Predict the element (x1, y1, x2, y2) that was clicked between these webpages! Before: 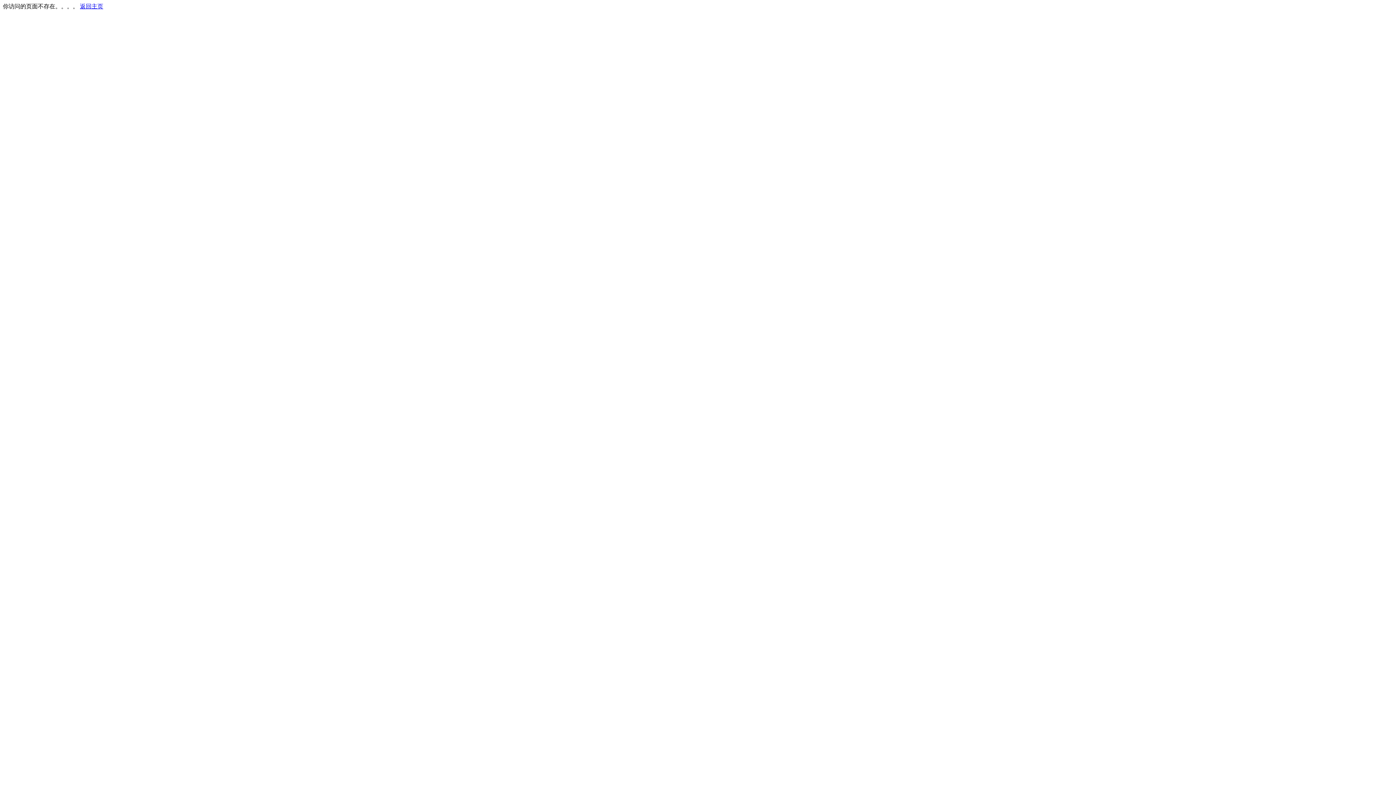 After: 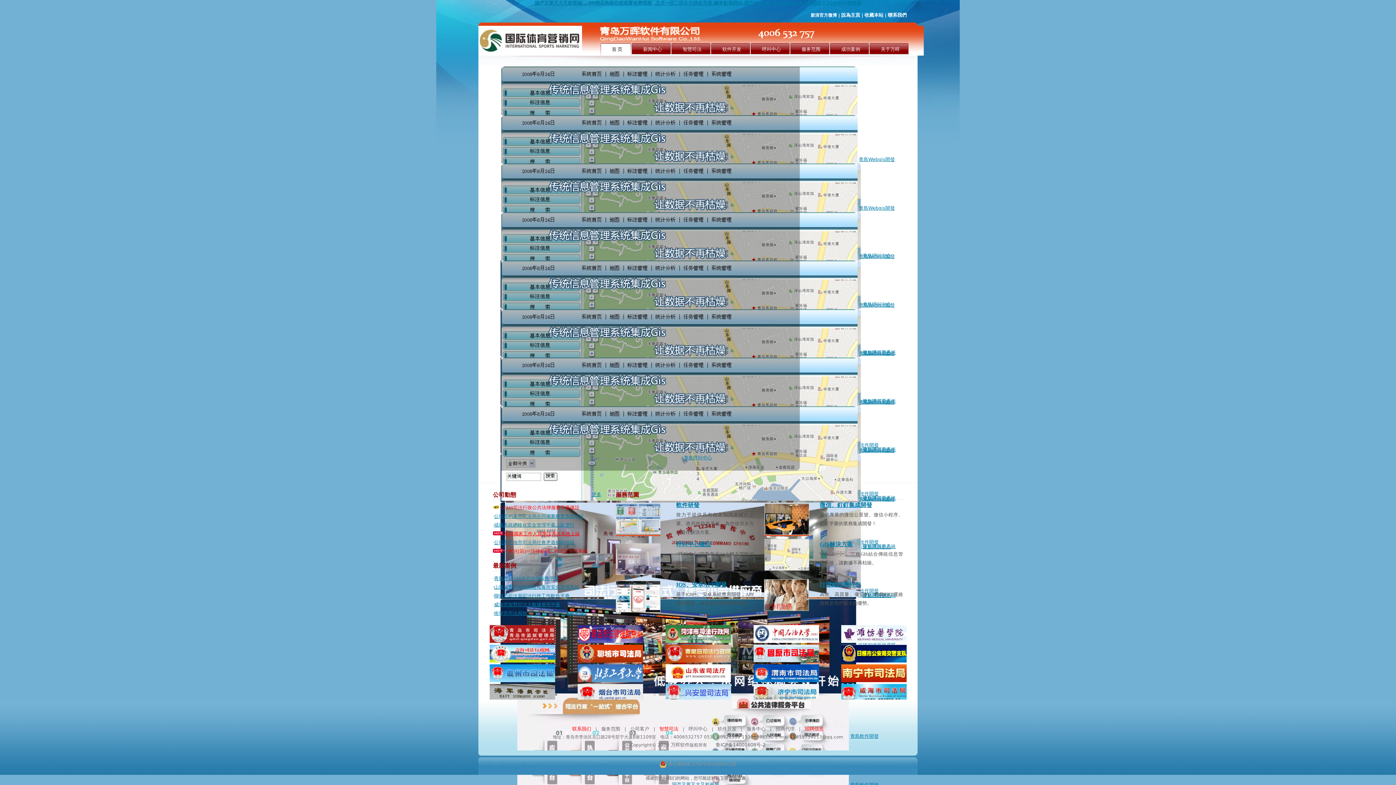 Action: bbox: (80, 3, 103, 9) label: 返回主页